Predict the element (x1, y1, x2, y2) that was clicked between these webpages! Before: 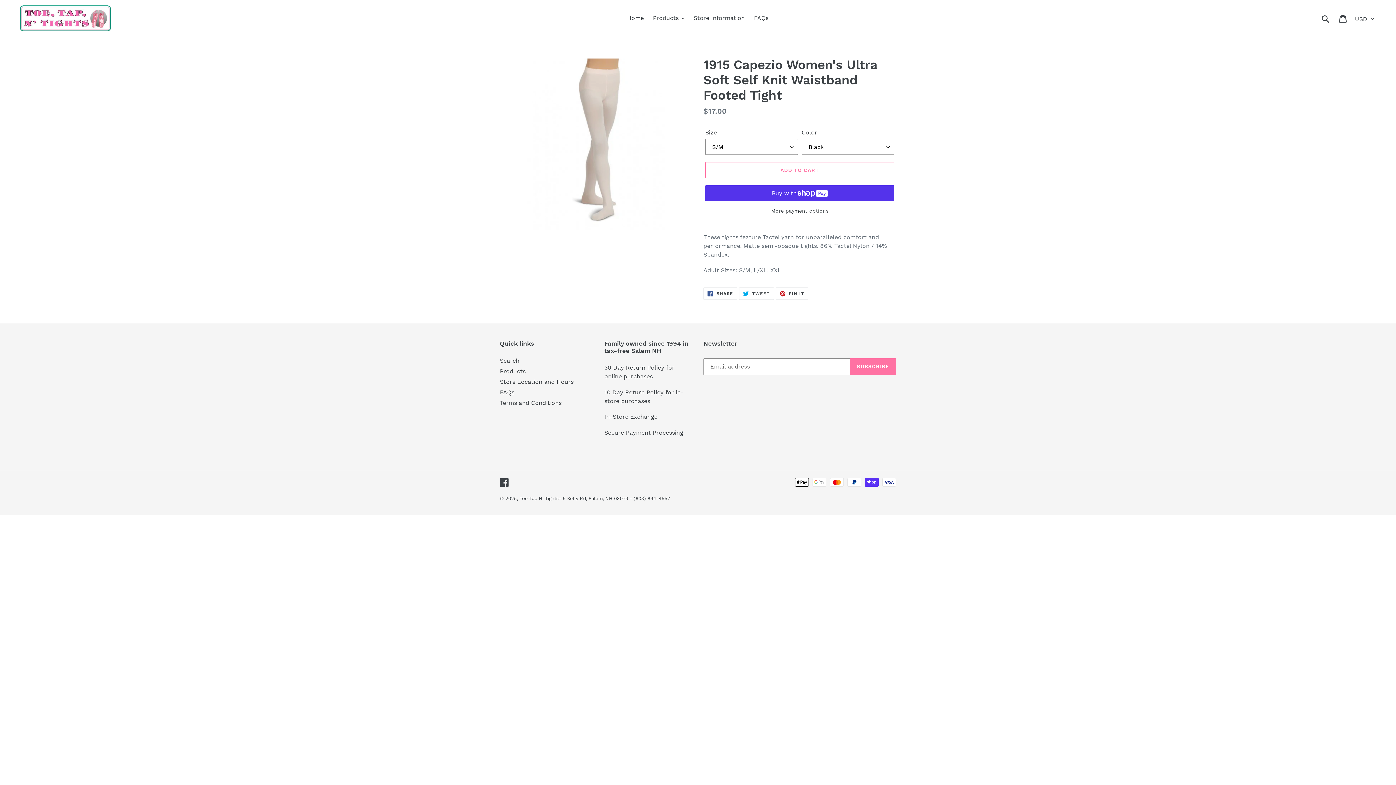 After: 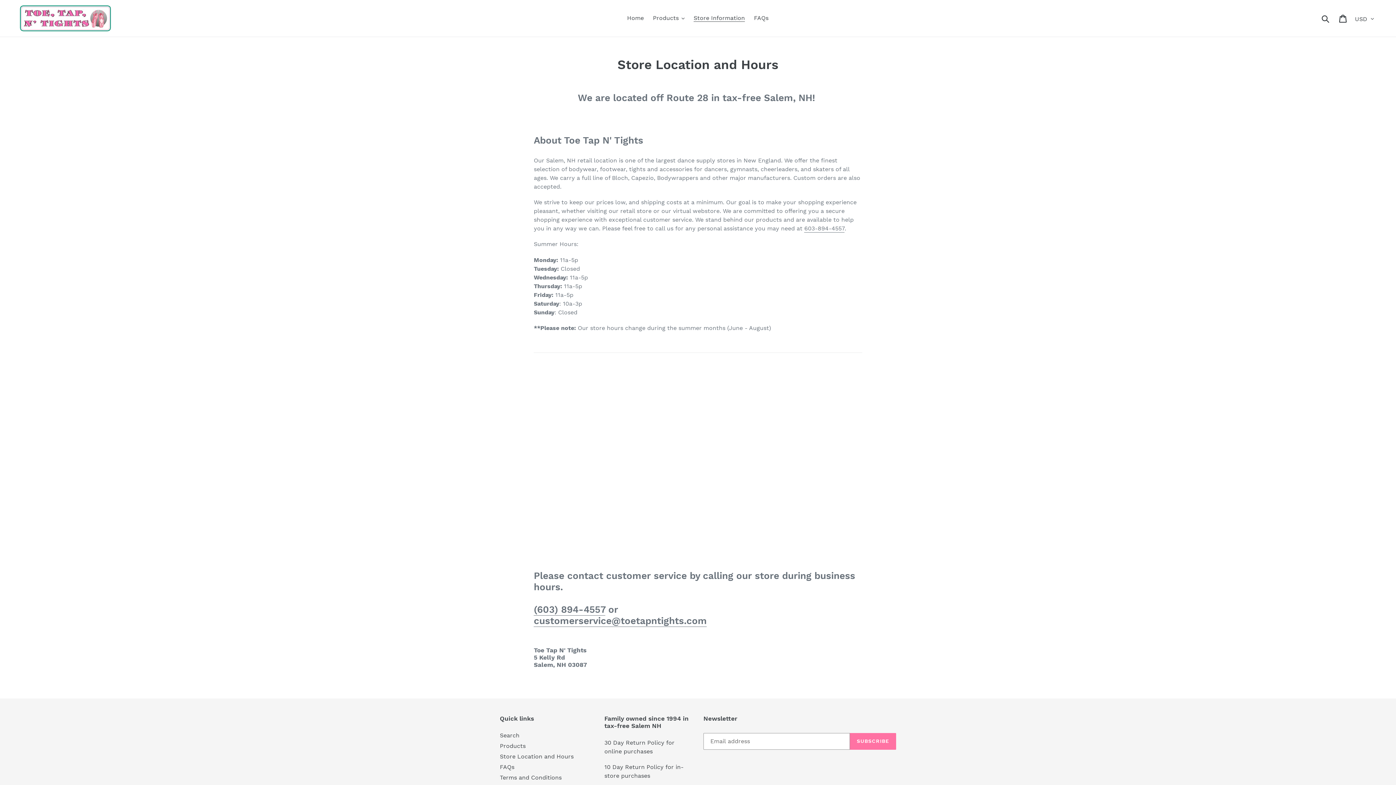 Action: bbox: (500, 378, 573, 385) label: Store Location and Hours